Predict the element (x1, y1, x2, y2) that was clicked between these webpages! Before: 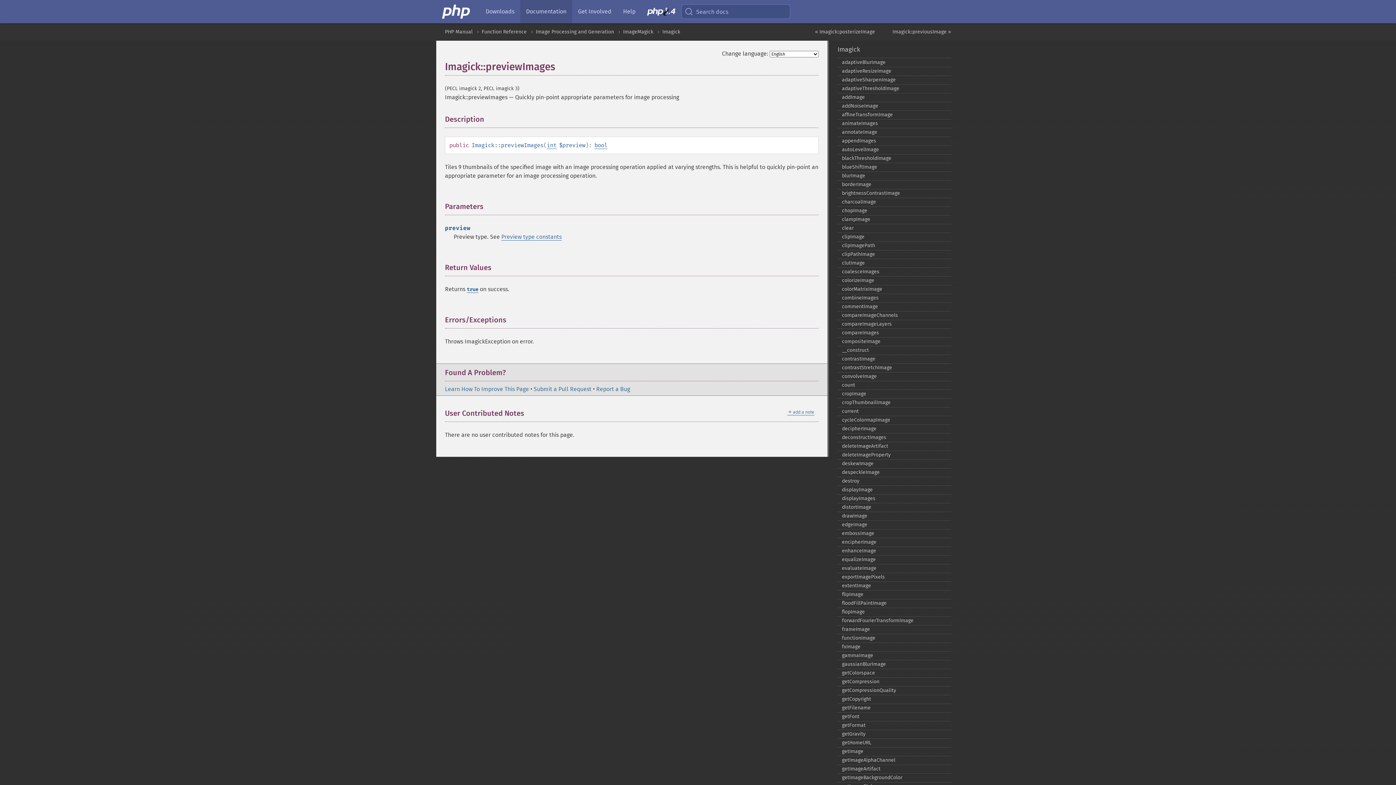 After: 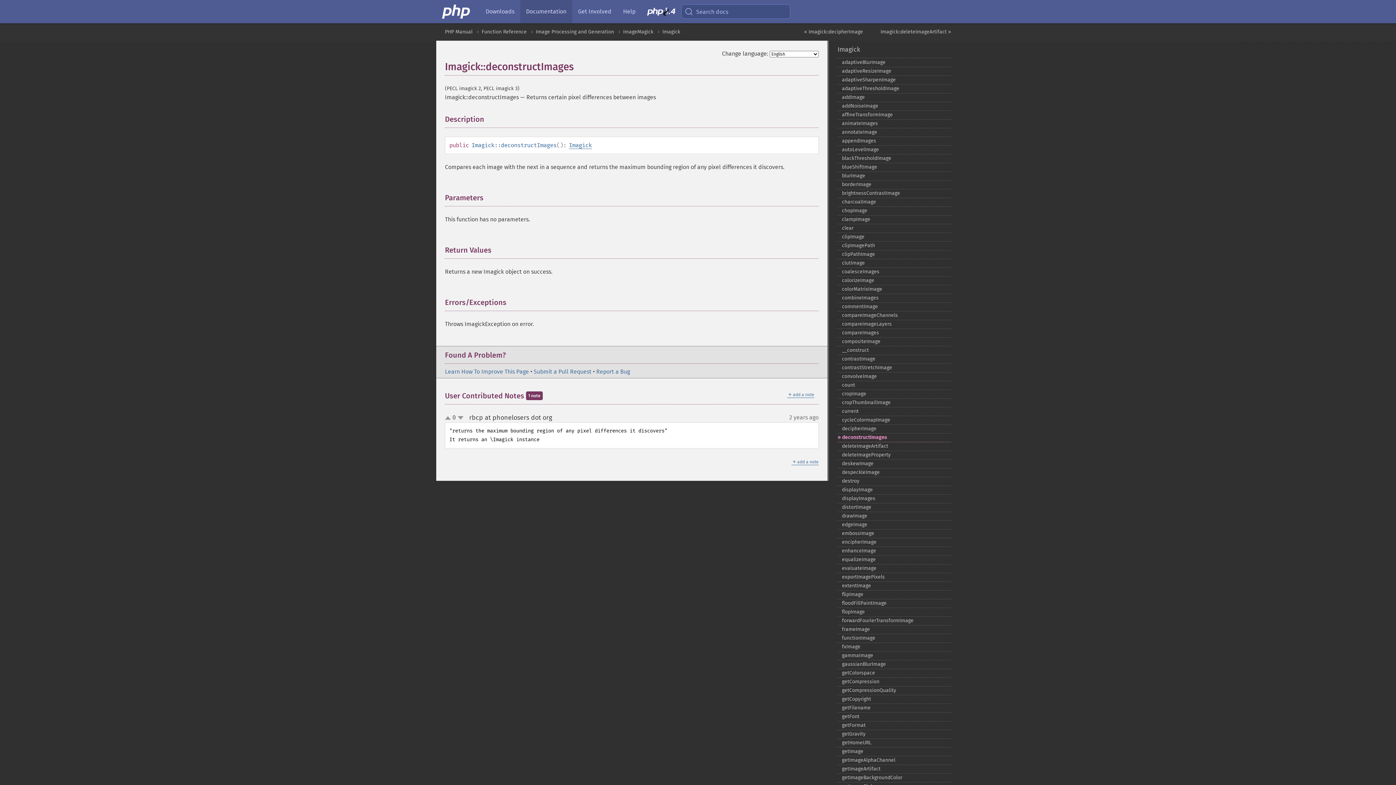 Action: label: deconstructImages bbox: (837, 433, 951, 442)